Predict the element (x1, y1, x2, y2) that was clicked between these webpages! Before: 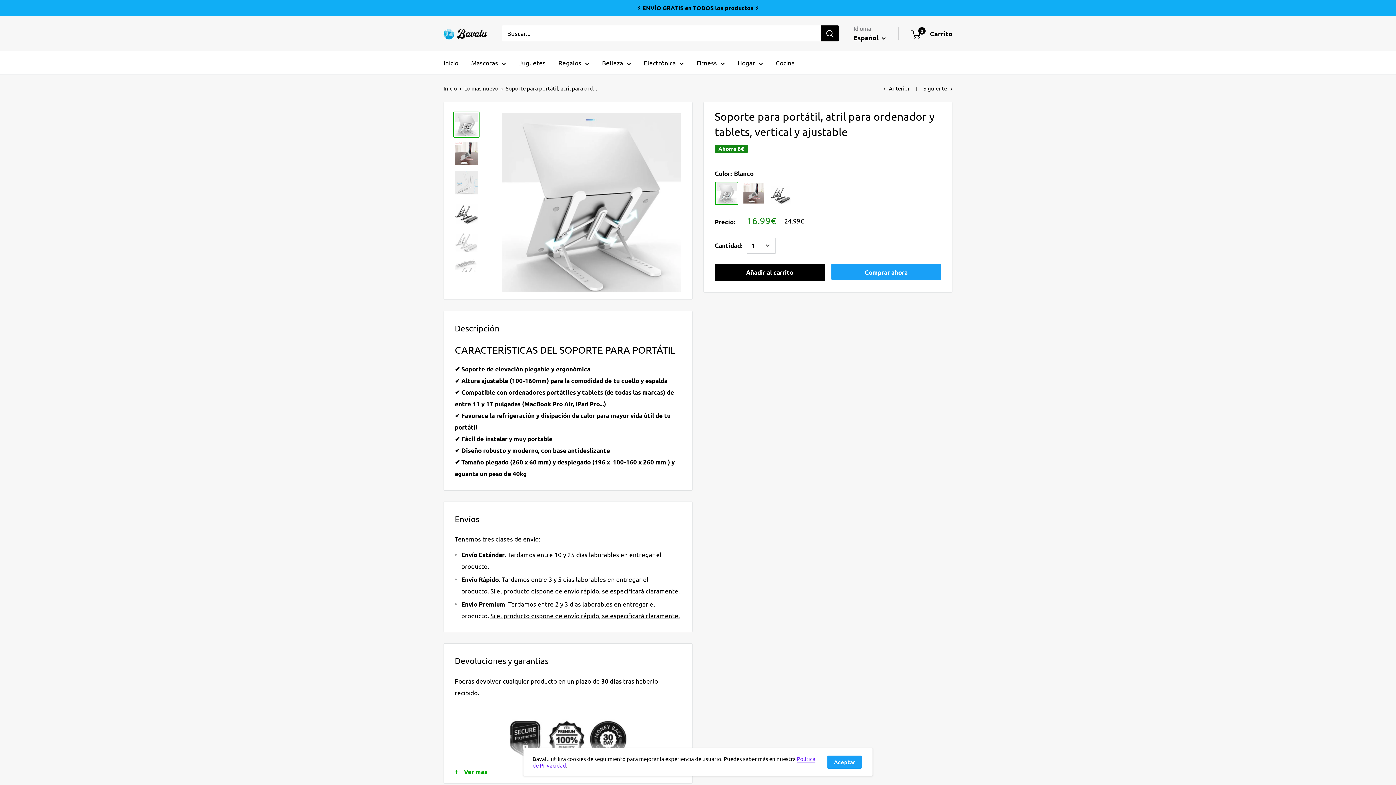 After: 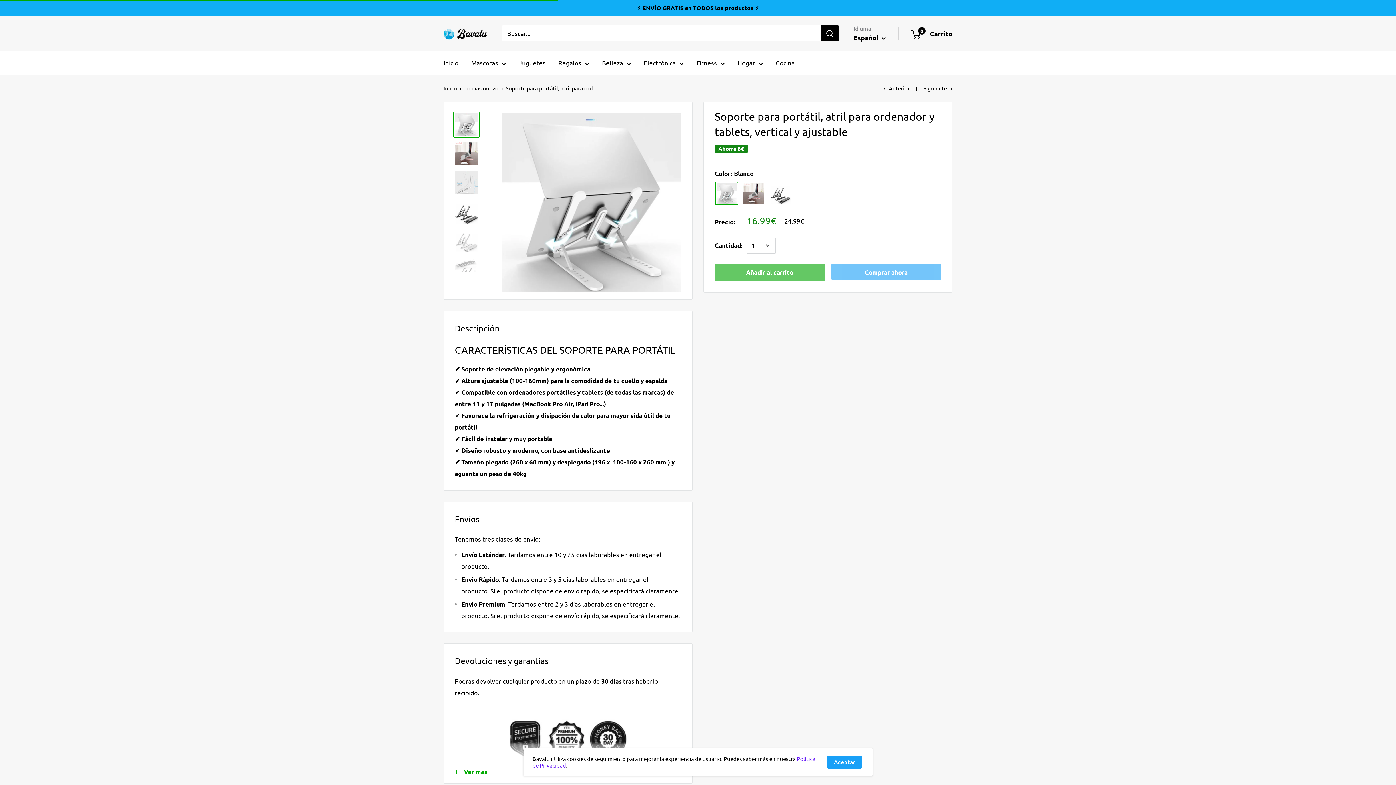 Action: label: Añadir al carrito bbox: (714, 264, 824, 281)